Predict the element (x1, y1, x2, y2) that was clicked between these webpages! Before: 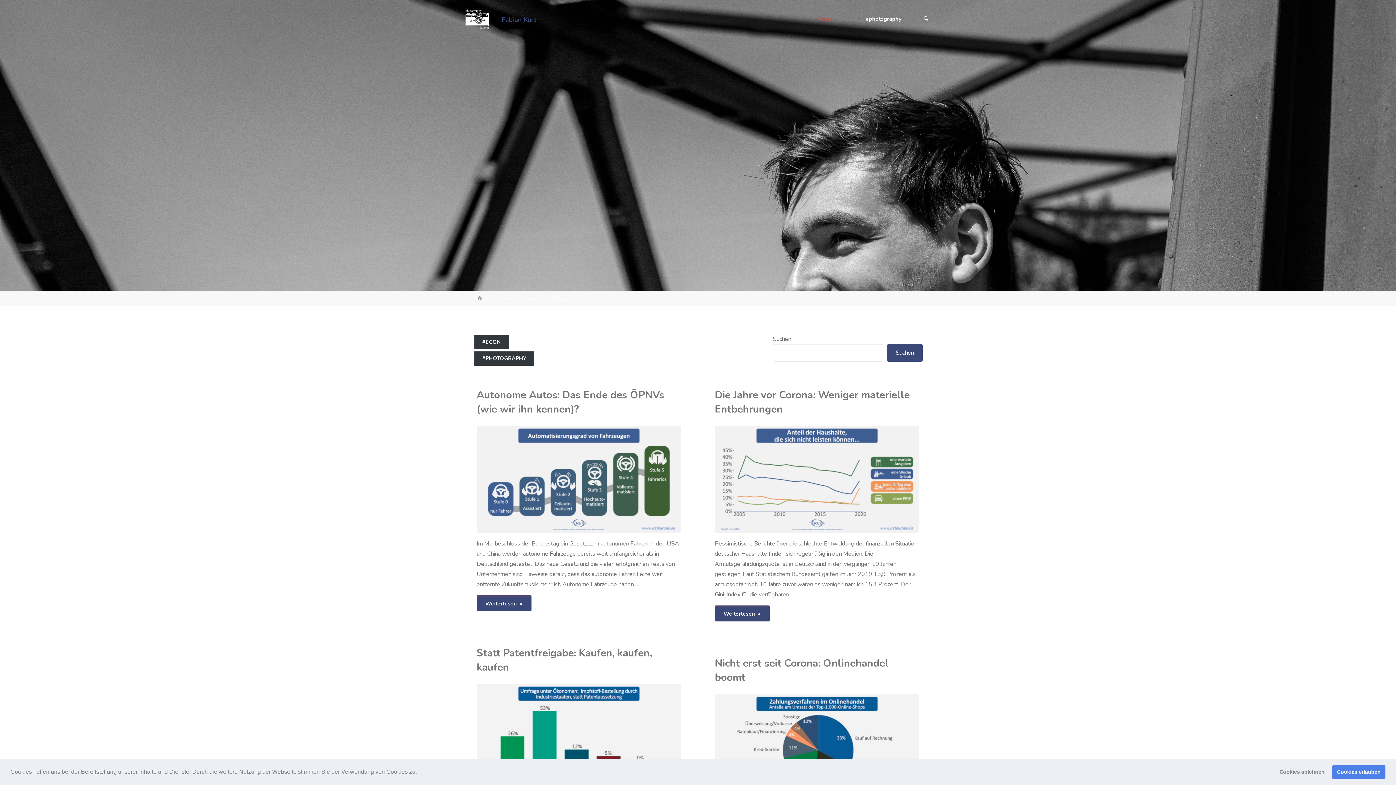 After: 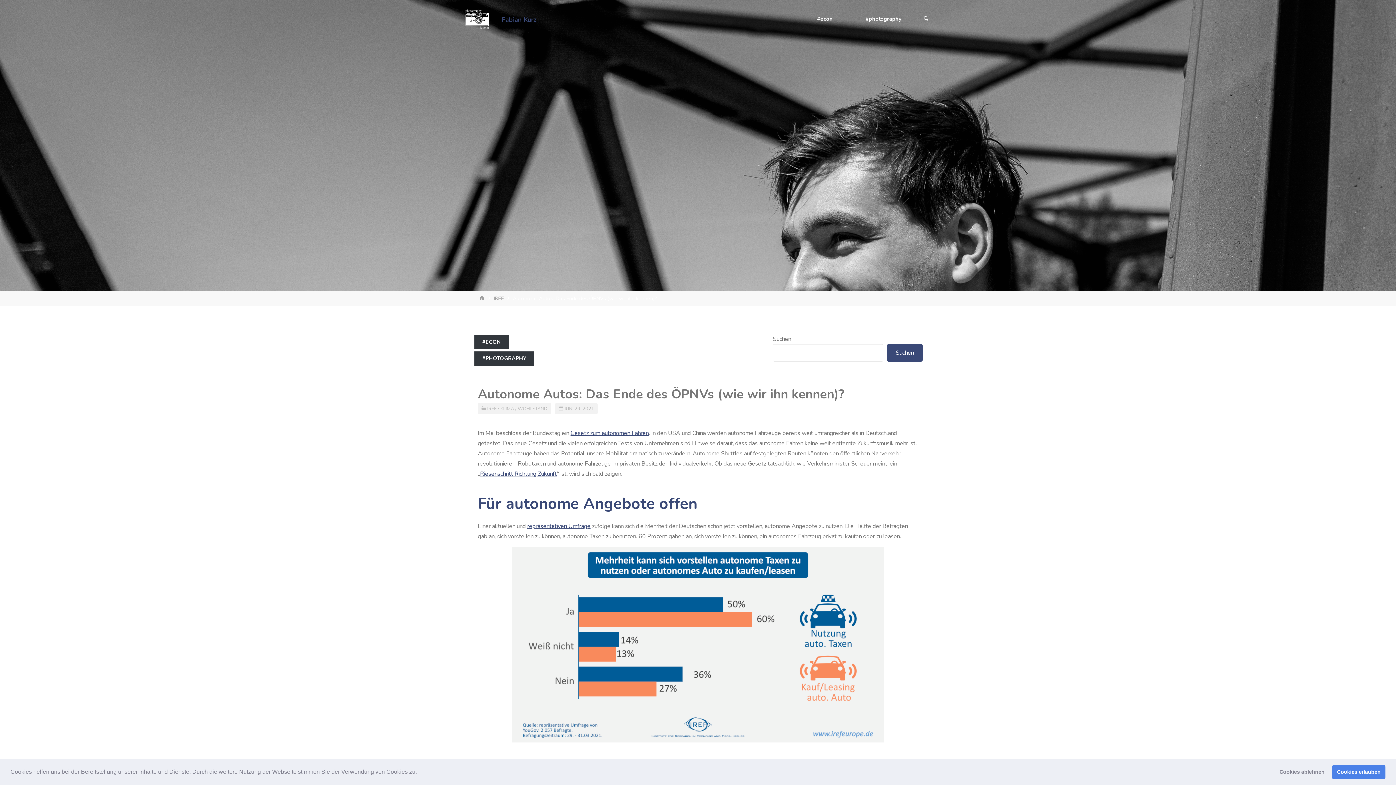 Action: bbox: (560, 426, 681, 533)